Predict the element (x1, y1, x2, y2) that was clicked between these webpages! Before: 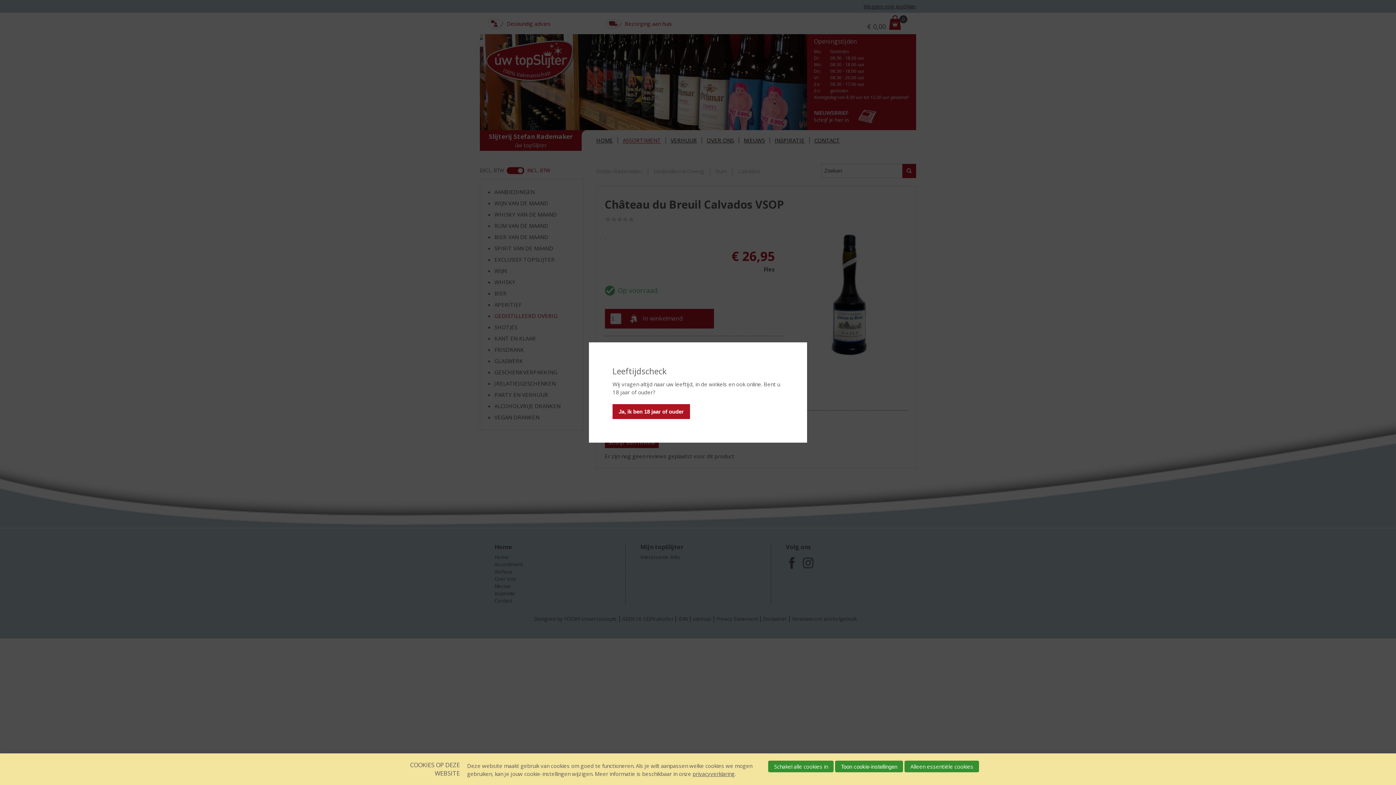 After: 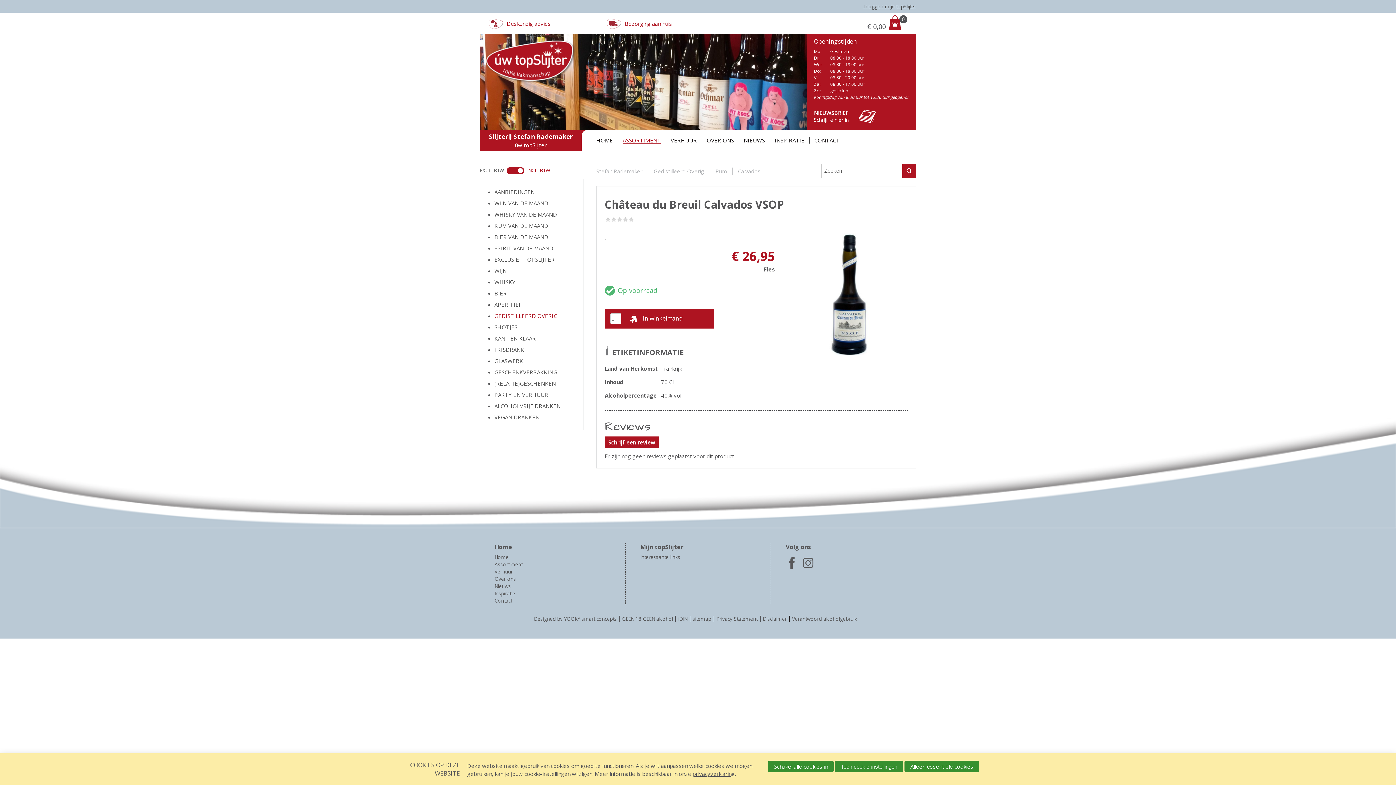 Action: label: Ja, ik ben 18 jaar of ouder bbox: (612, 404, 690, 419)